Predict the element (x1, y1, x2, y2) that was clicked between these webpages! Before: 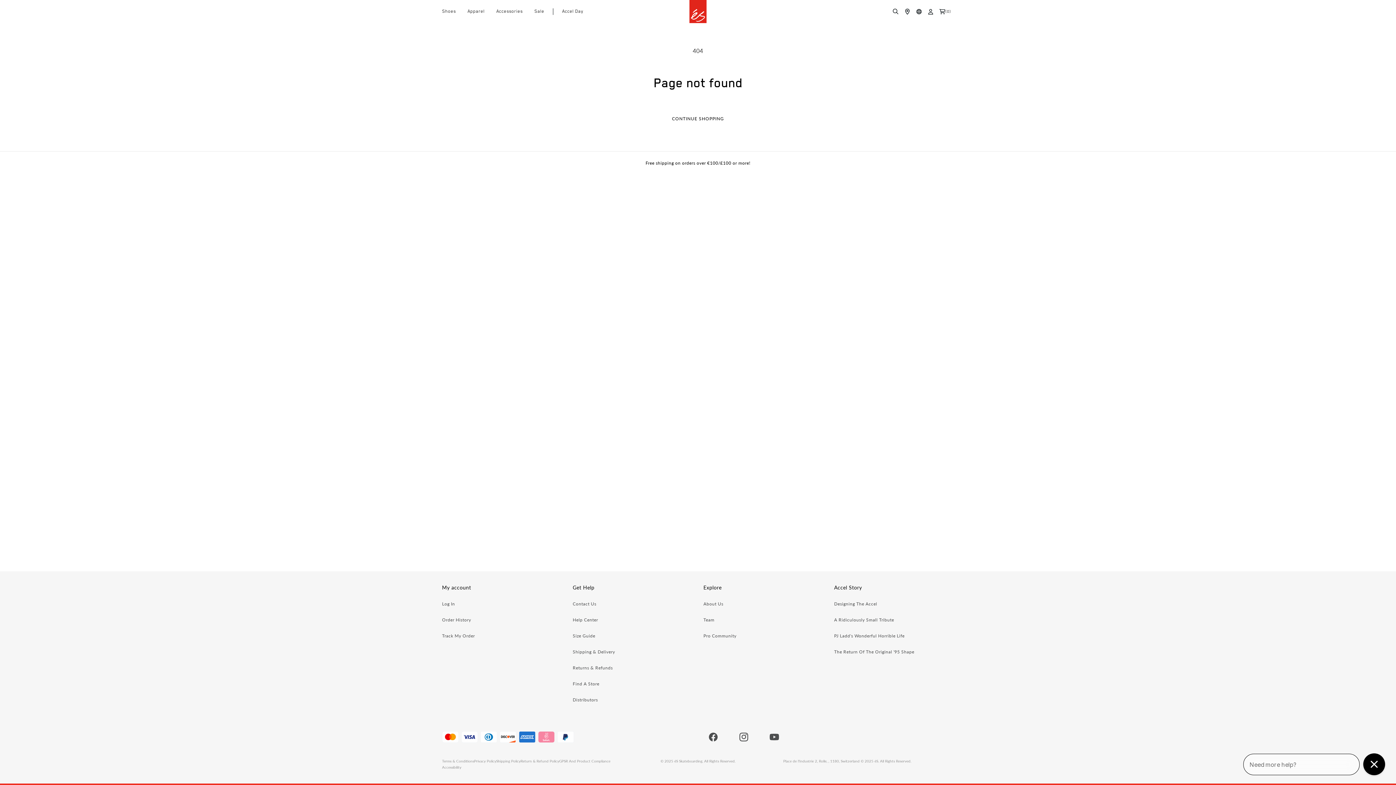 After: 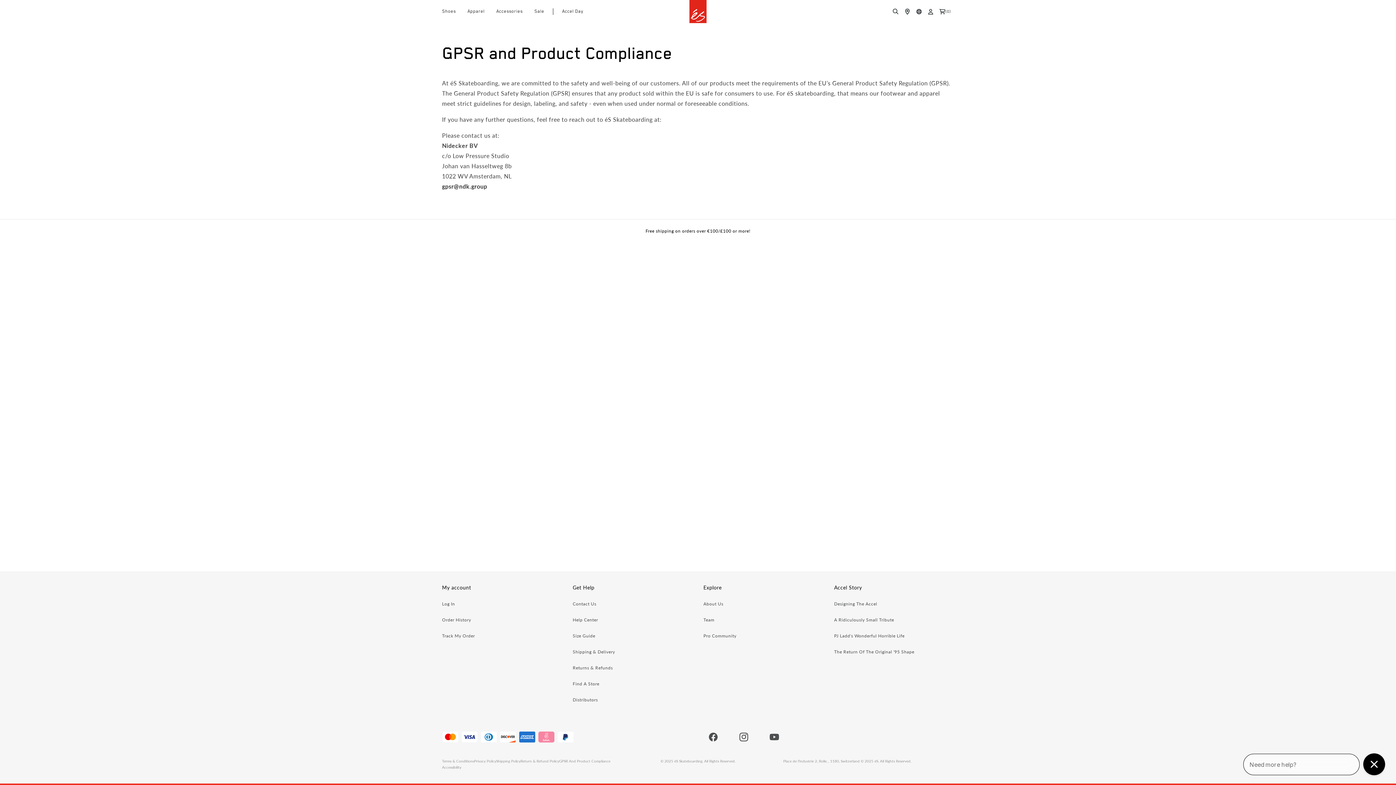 Action: label: GPSR And Product Compliance bbox: (559, 758, 610, 764)